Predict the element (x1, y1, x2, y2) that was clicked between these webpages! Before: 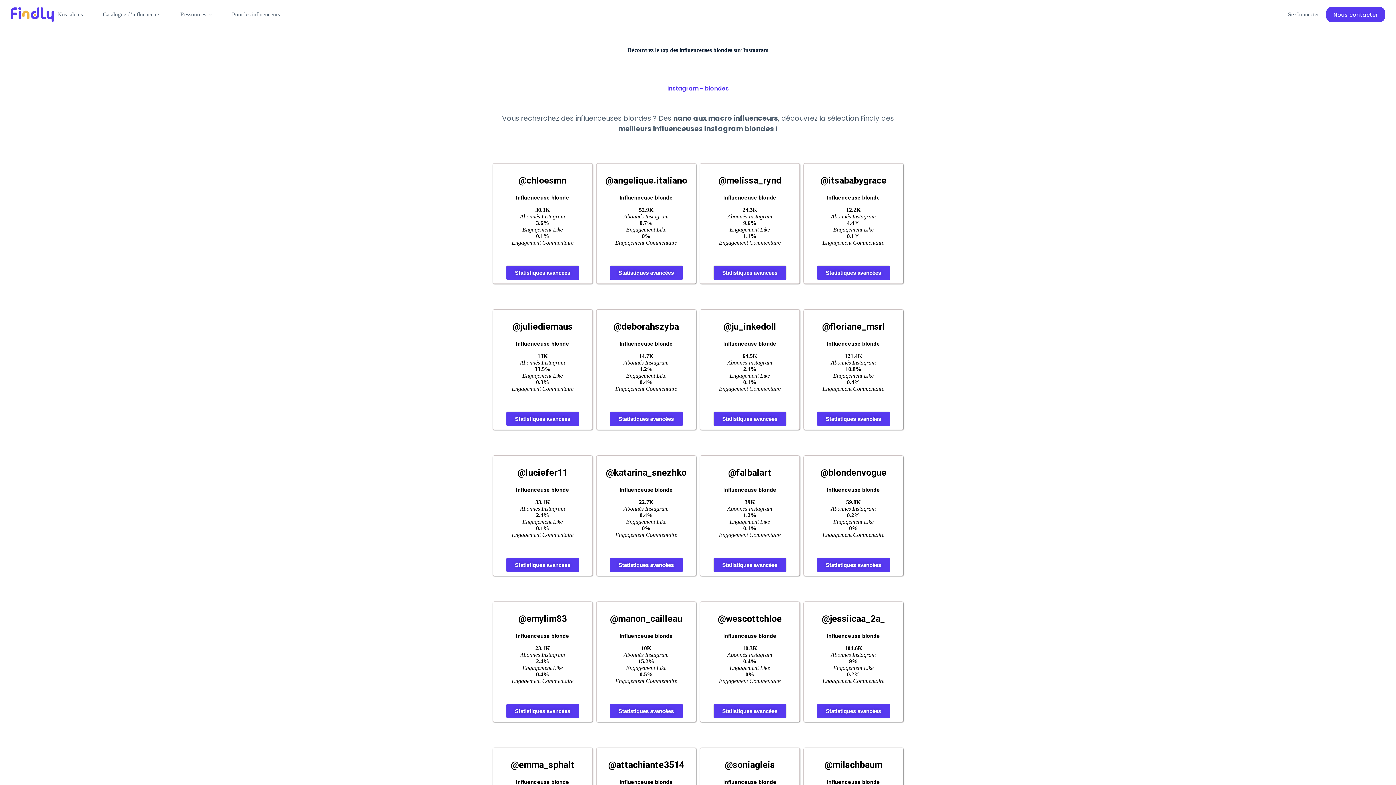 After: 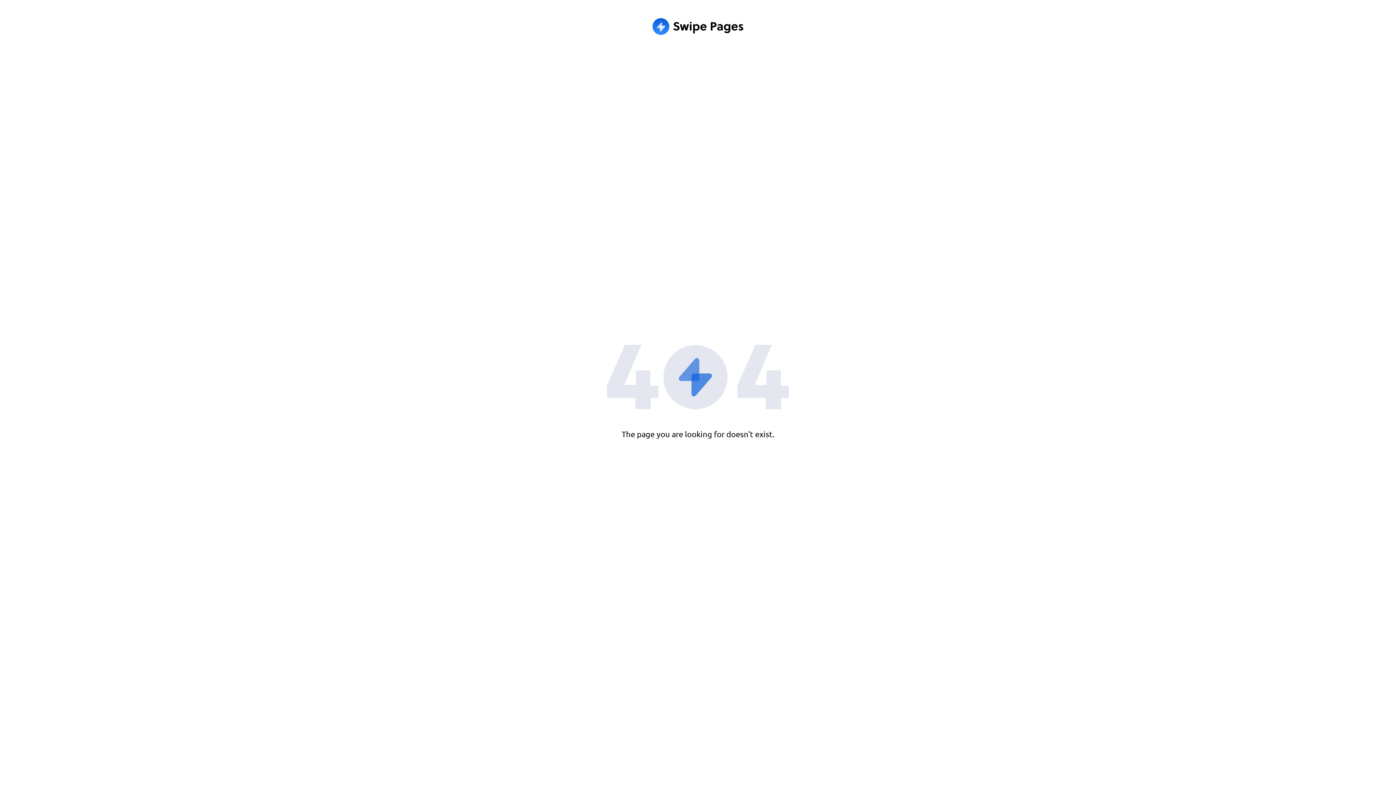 Action: bbox: (713, 412, 786, 426) label: Statistiques avancées